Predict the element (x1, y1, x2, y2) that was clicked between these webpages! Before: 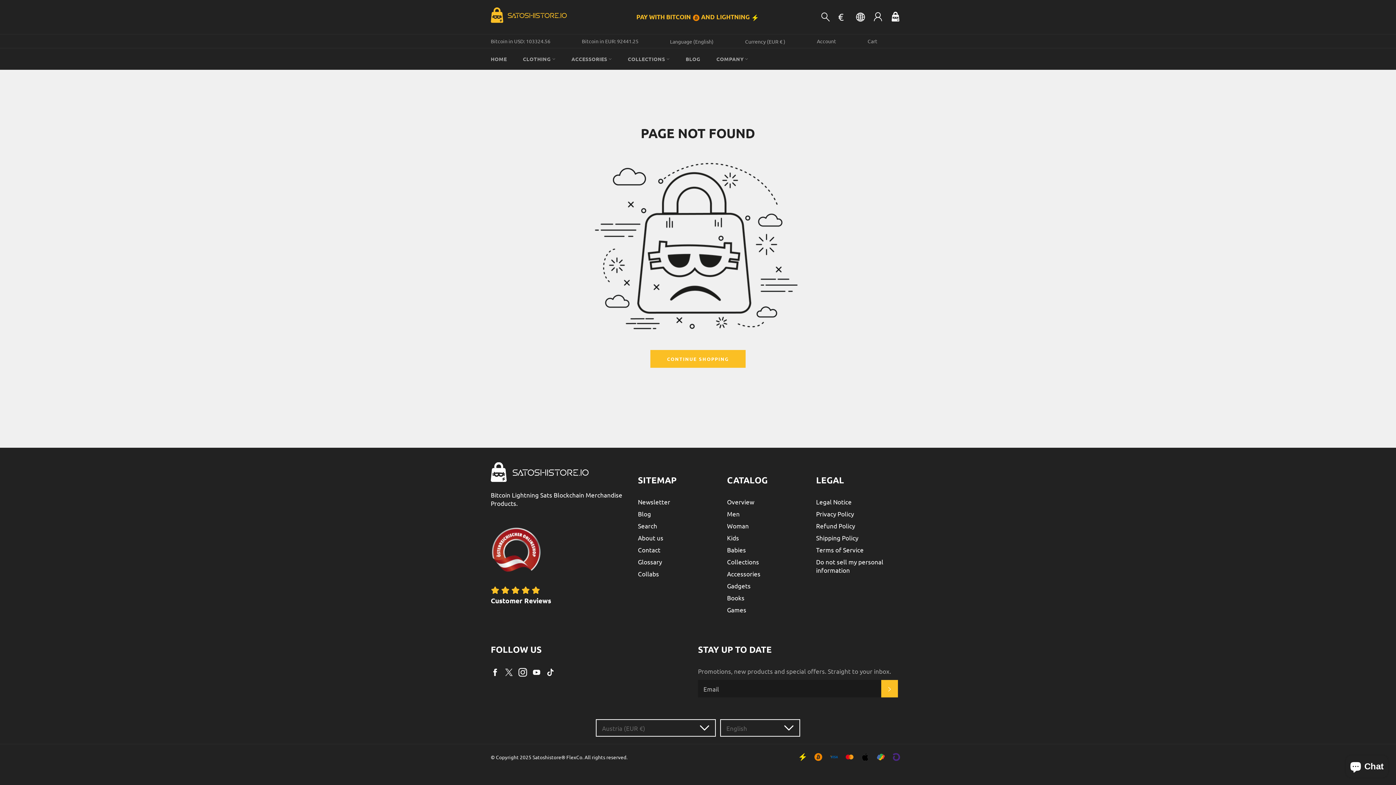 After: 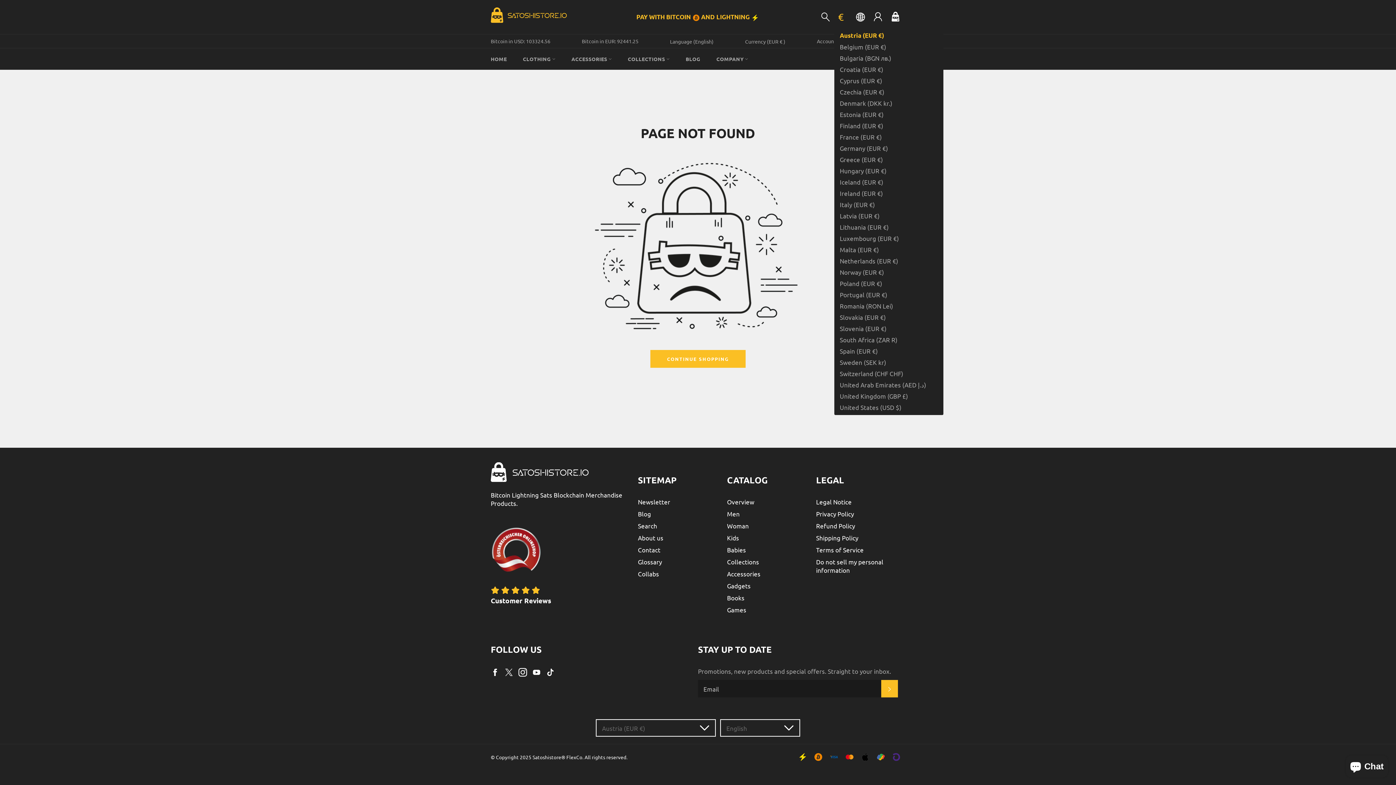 Action: label: € bbox: (834, 8, 847, 25)